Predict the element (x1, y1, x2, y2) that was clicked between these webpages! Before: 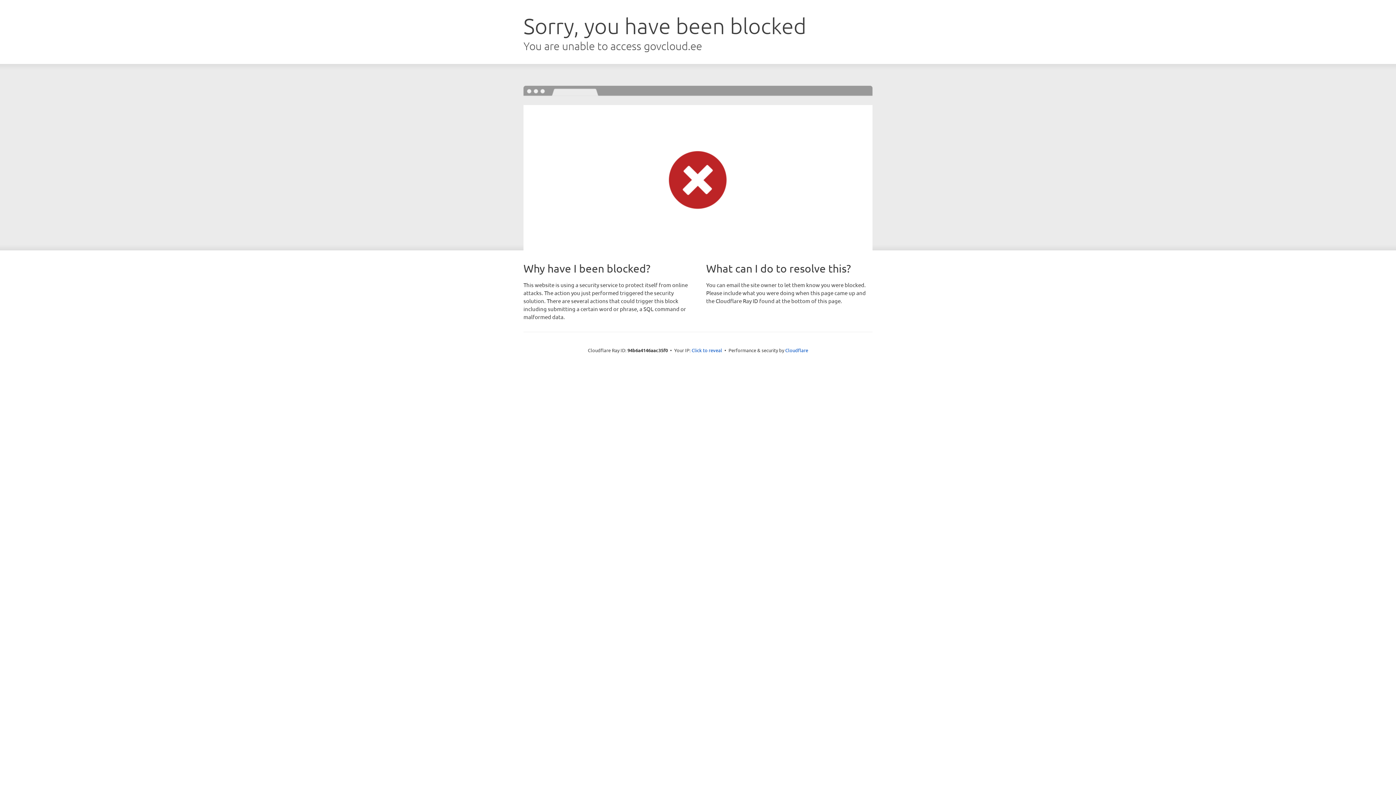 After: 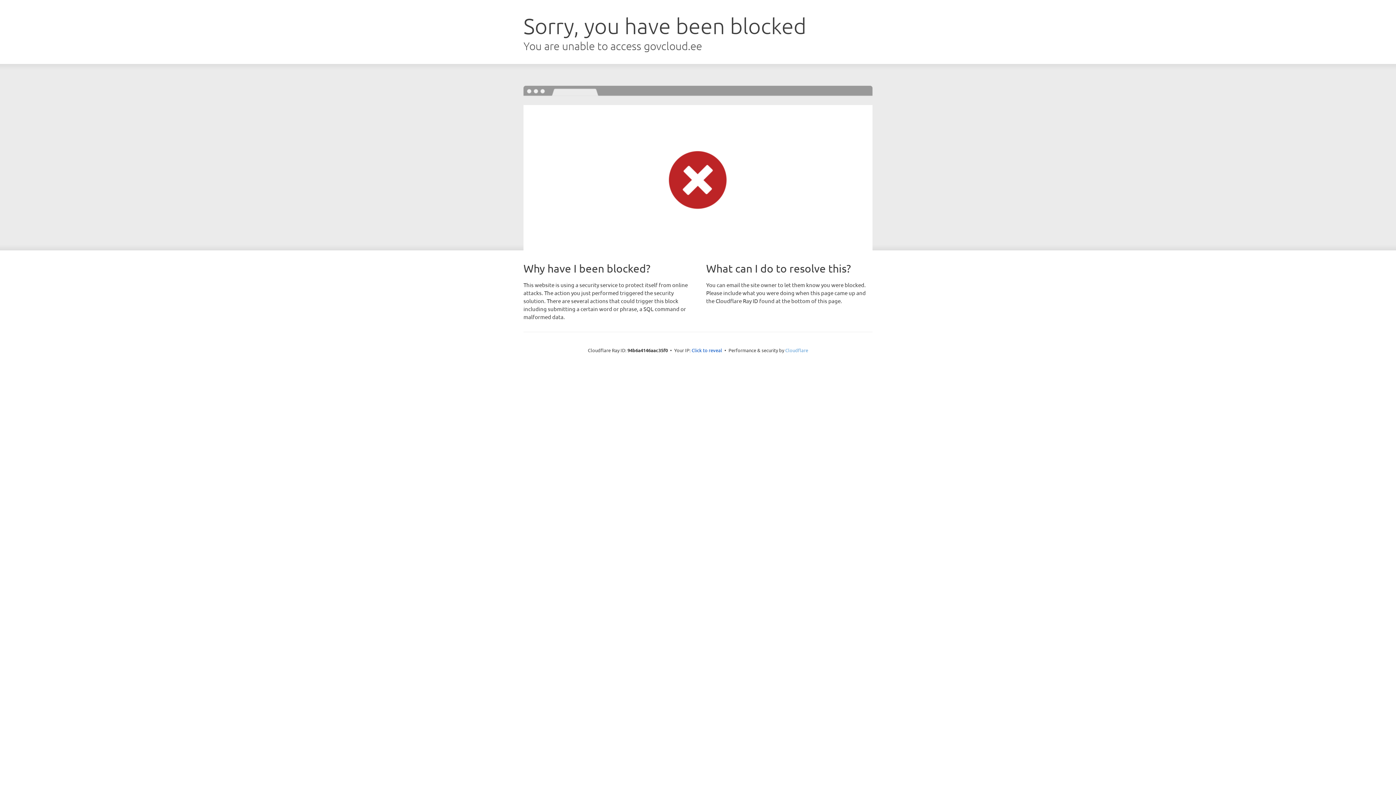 Action: bbox: (785, 347, 808, 353) label: Cloudflare